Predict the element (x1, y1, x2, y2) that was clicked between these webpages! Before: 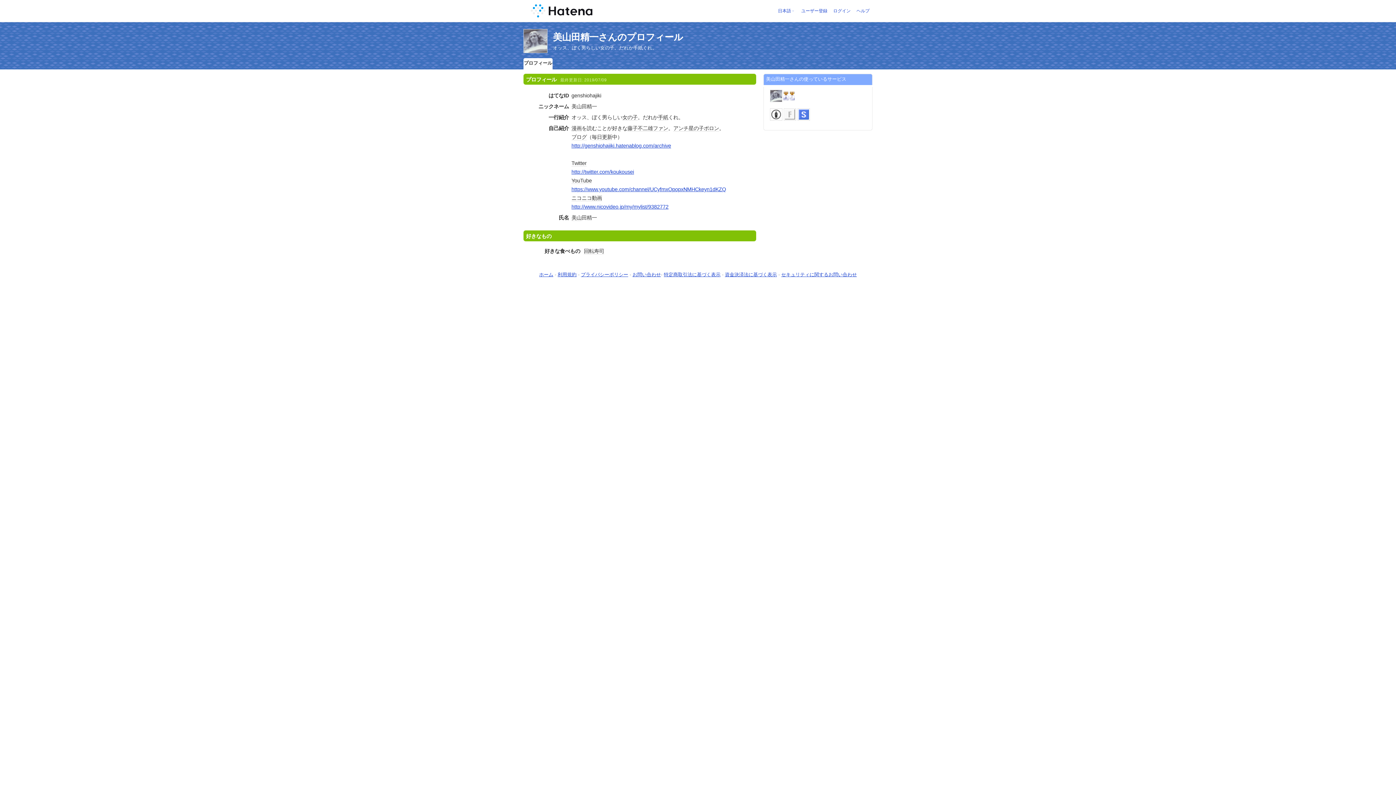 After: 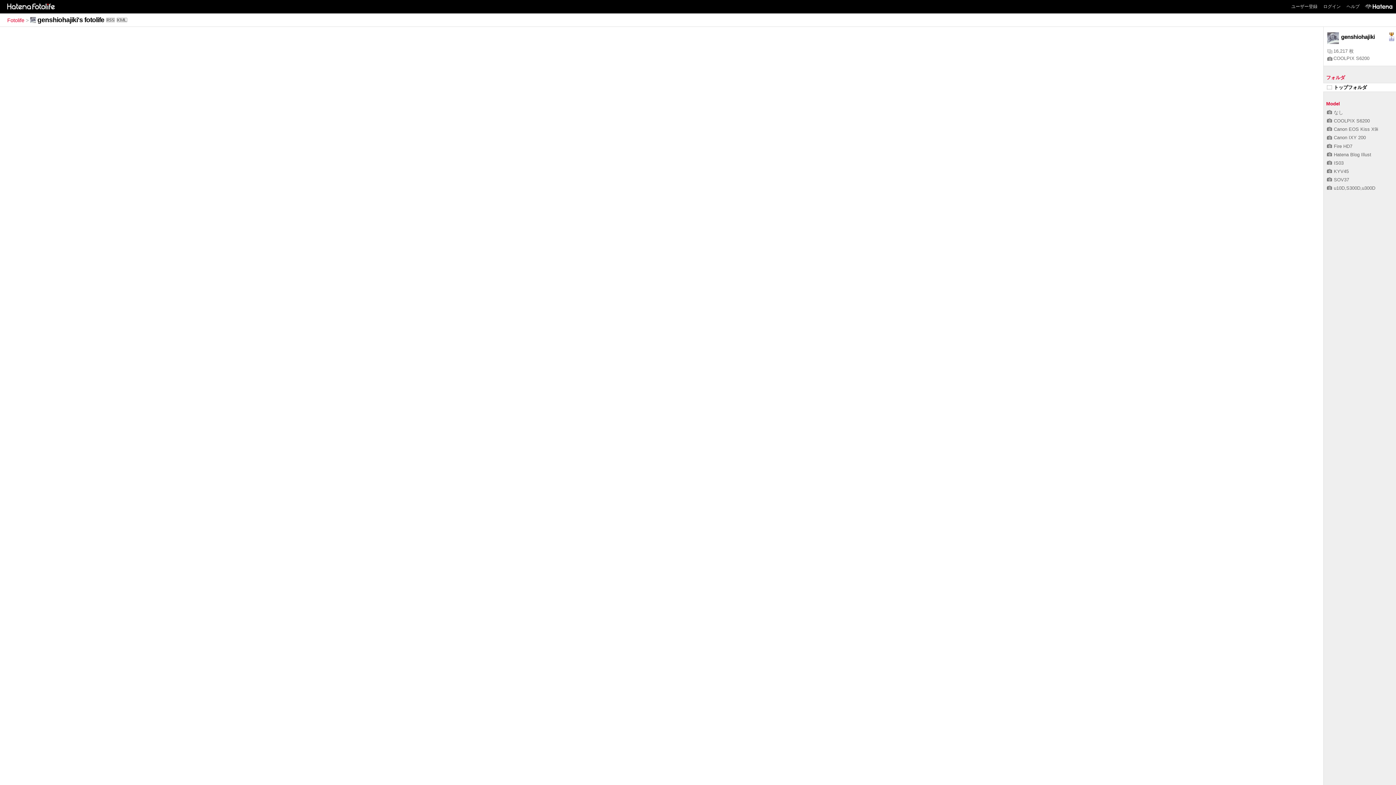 Action: bbox: (783, 108, 797, 127)